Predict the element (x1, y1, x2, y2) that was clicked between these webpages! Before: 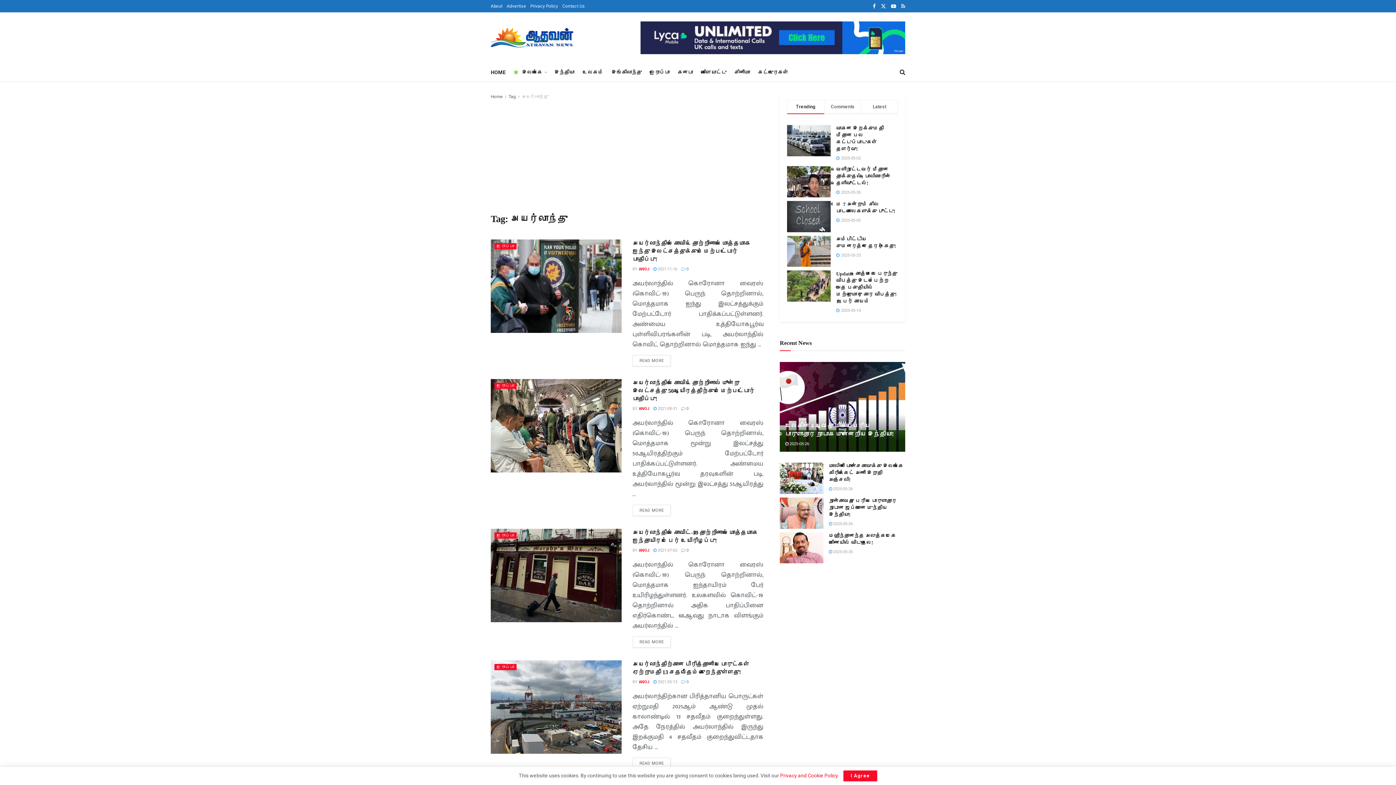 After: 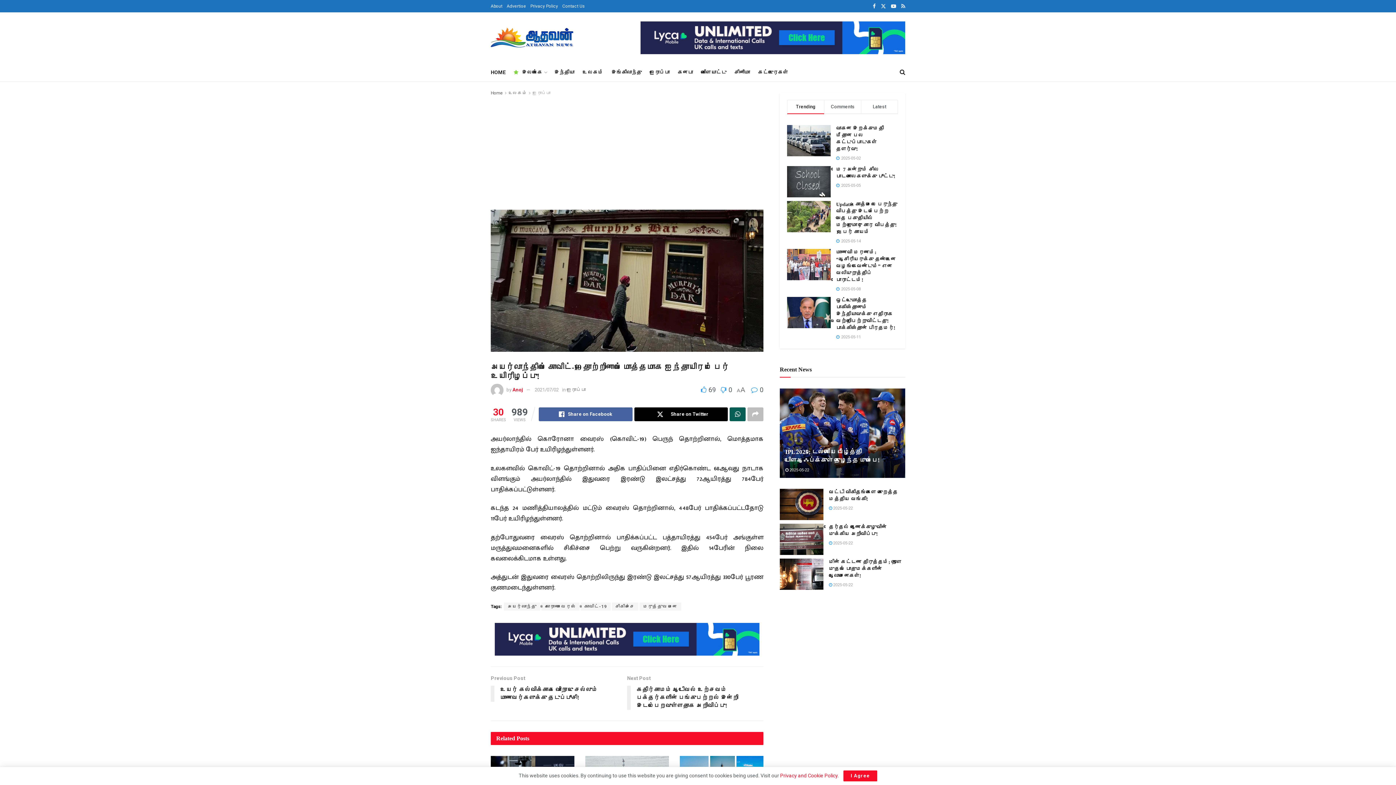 Action: label: READ MORE
DETAILS bbox: (632, 636, 670, 648)